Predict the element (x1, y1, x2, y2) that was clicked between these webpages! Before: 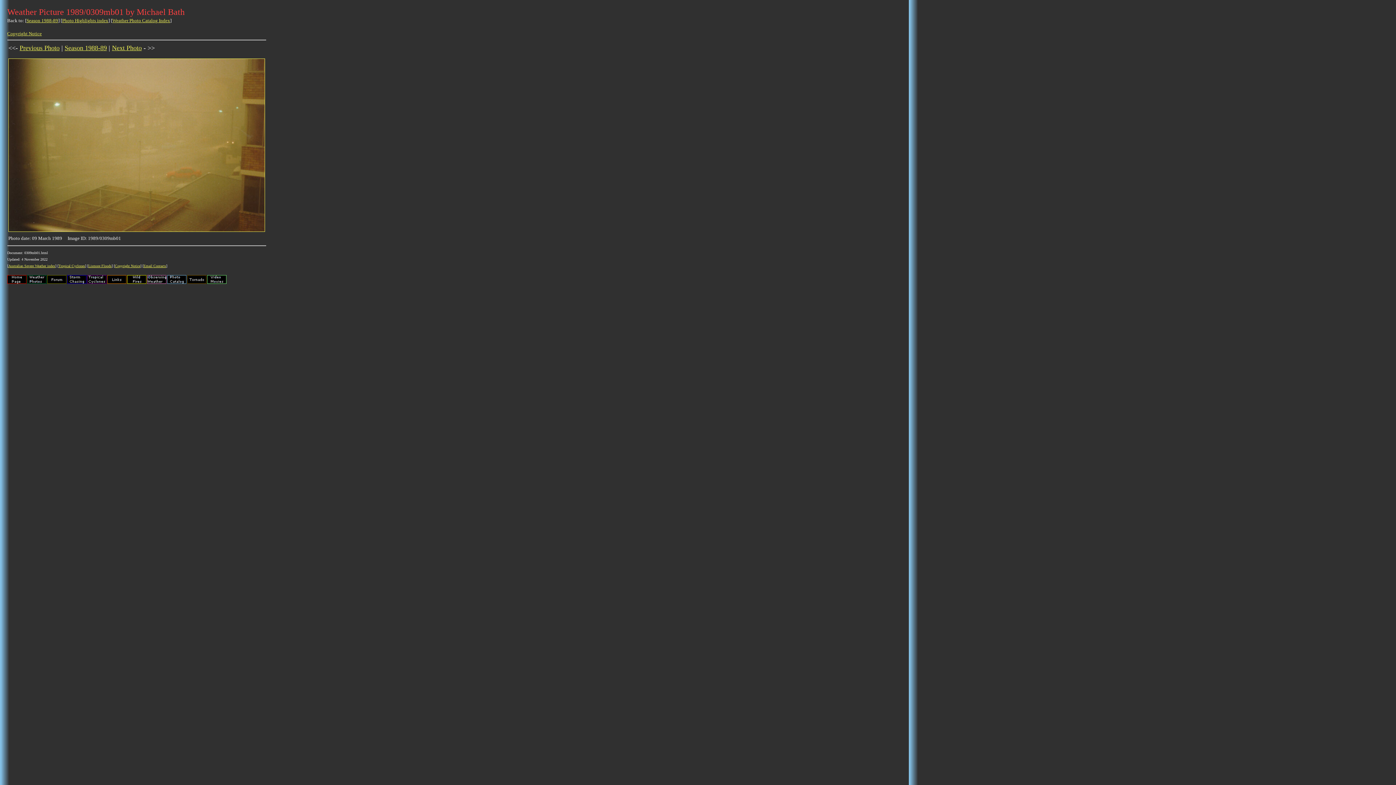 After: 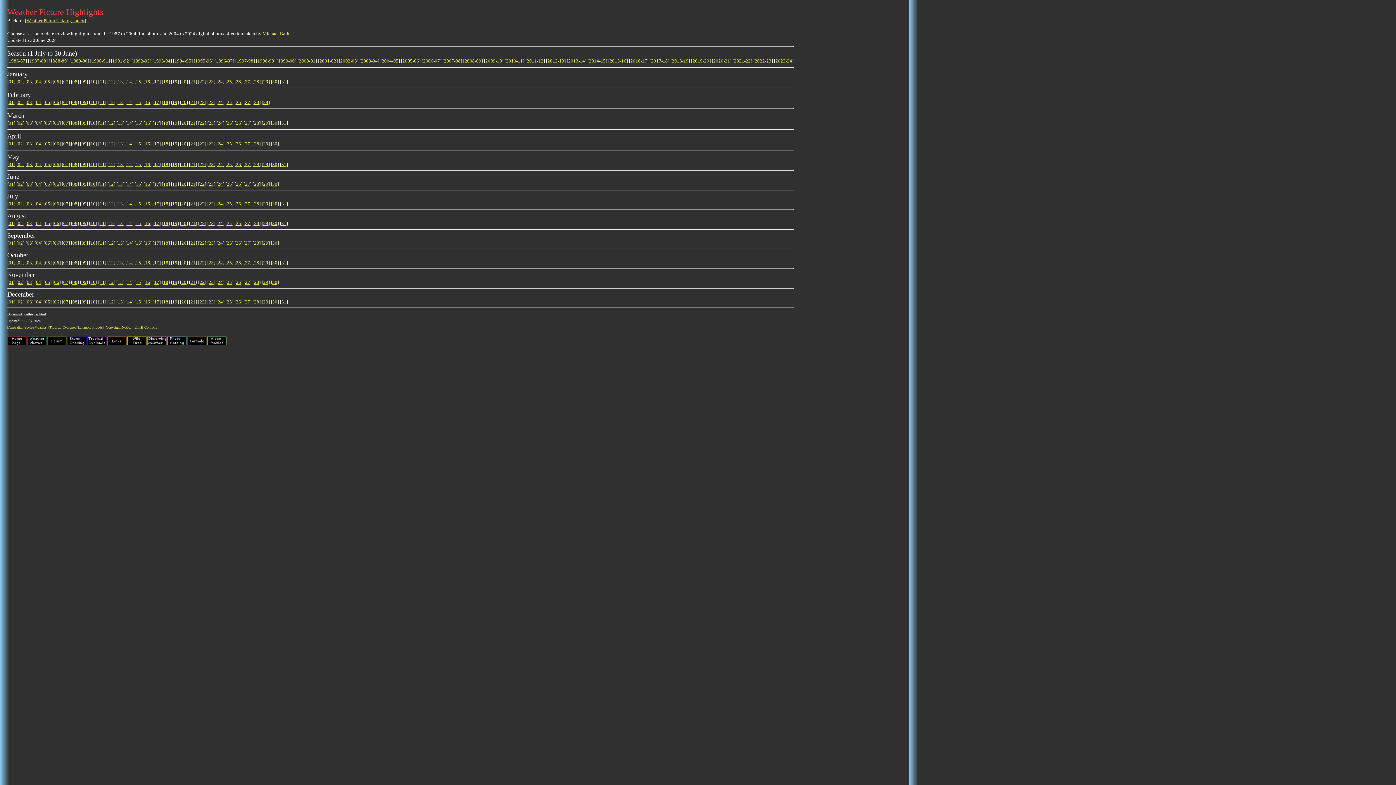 Action: label: Photo Highlights index bbox: (62, 17, 108, 23)